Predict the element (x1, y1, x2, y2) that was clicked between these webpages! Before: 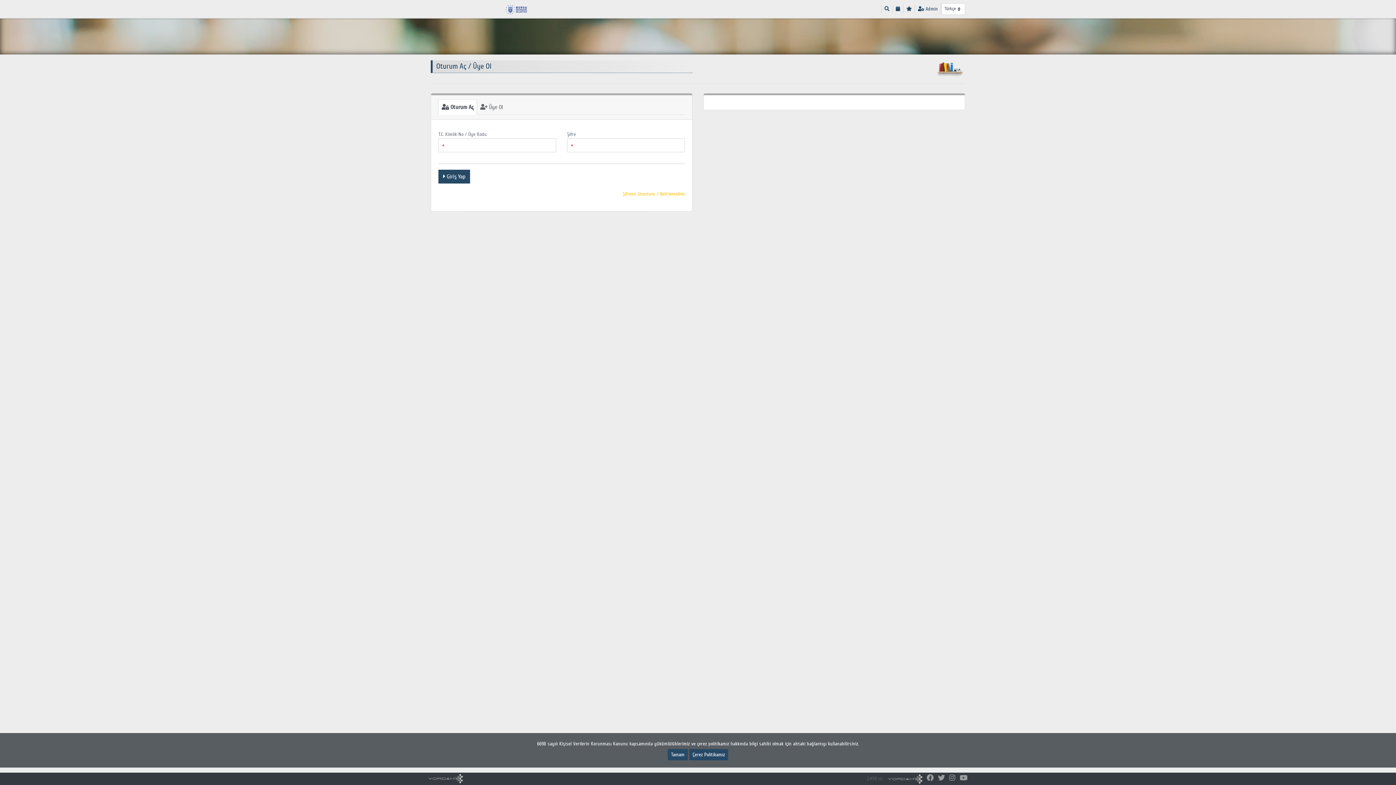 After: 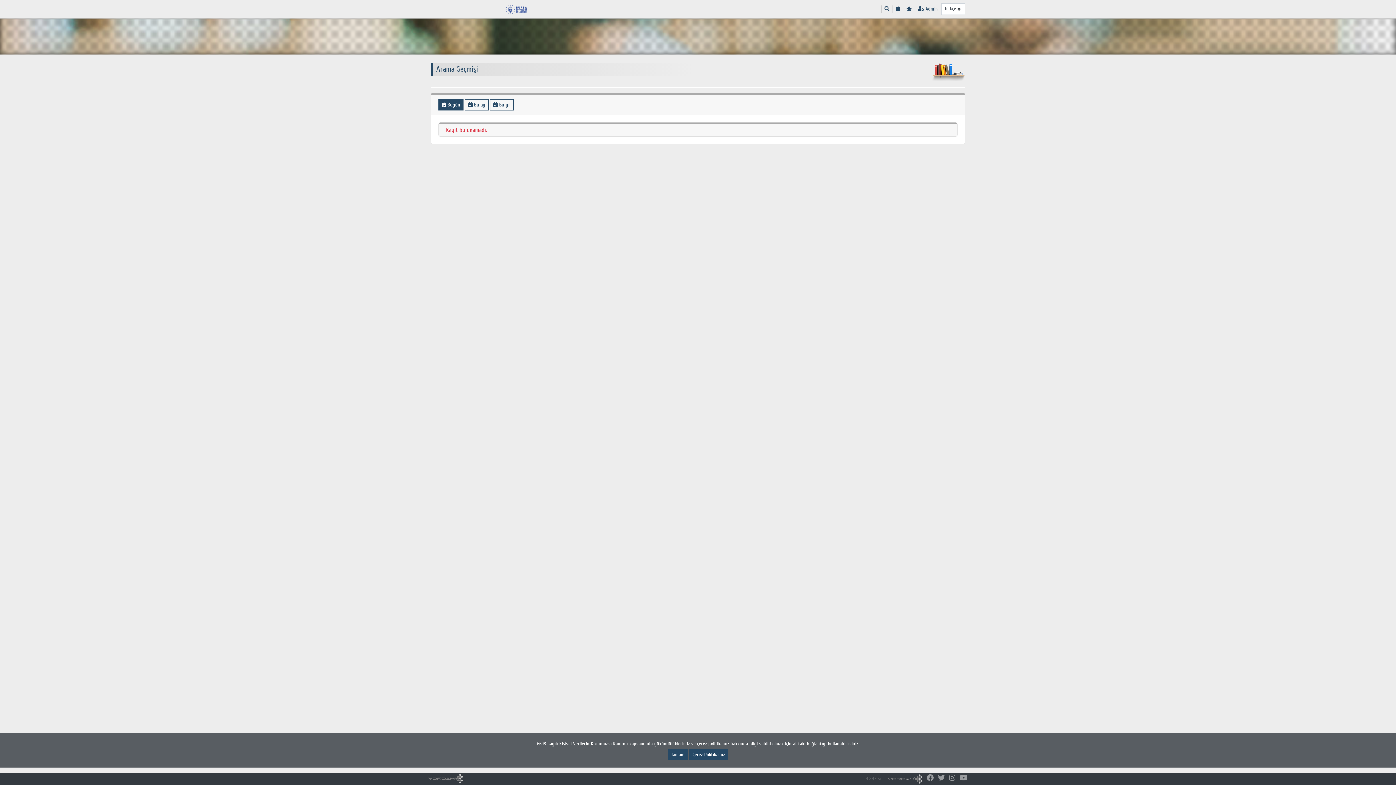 Action: bbox: (893, 5, 903, 12)